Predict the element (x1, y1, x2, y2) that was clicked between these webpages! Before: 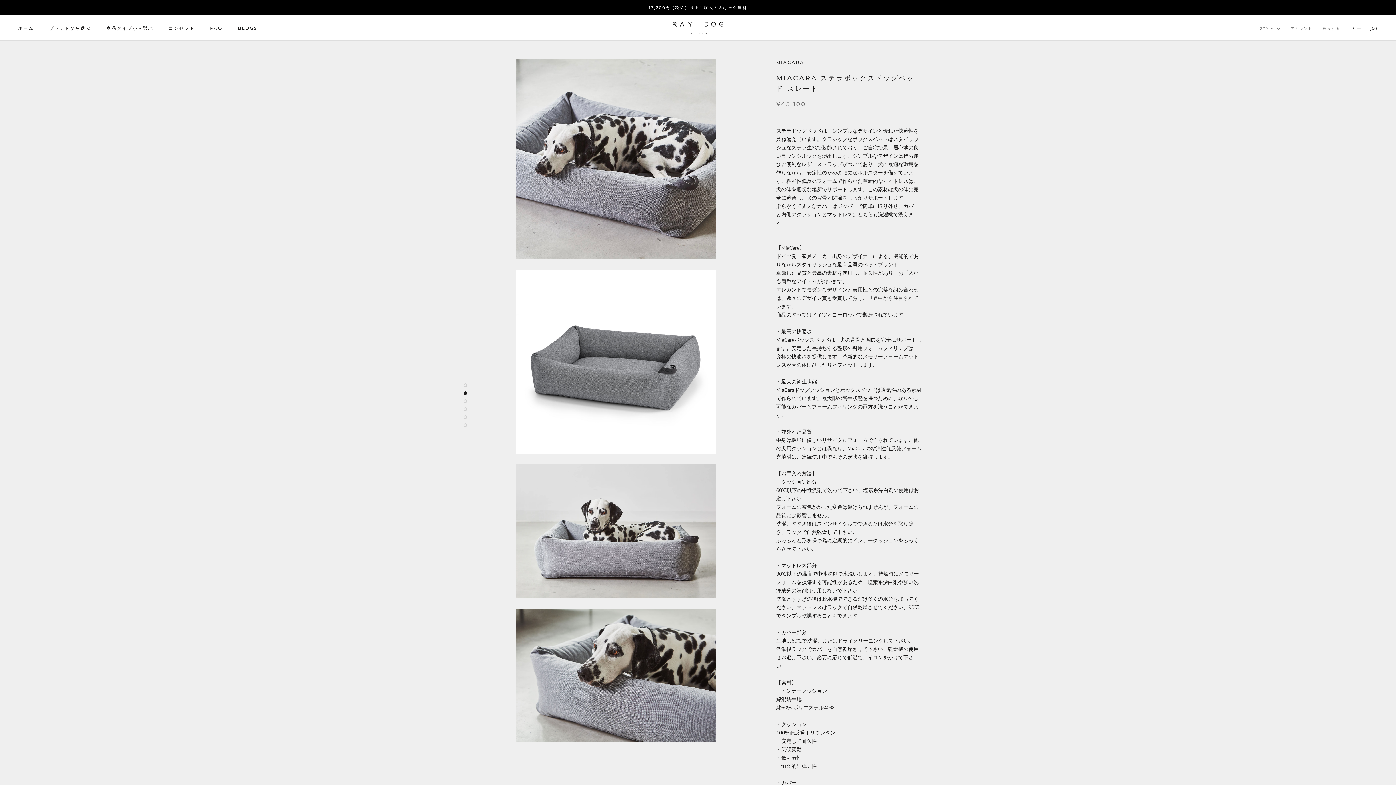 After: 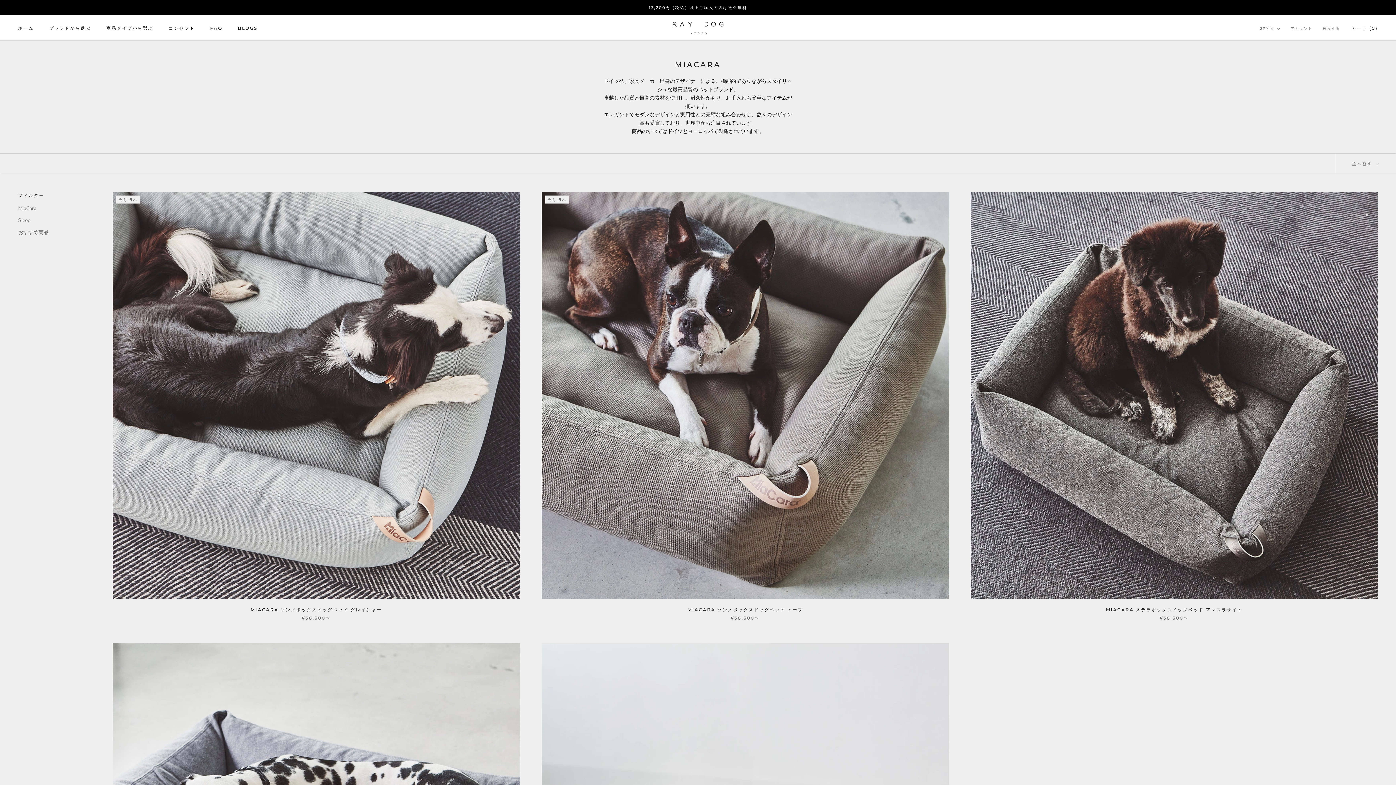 Action: bbox: (776, 59, 804, 65) label: MIACARA